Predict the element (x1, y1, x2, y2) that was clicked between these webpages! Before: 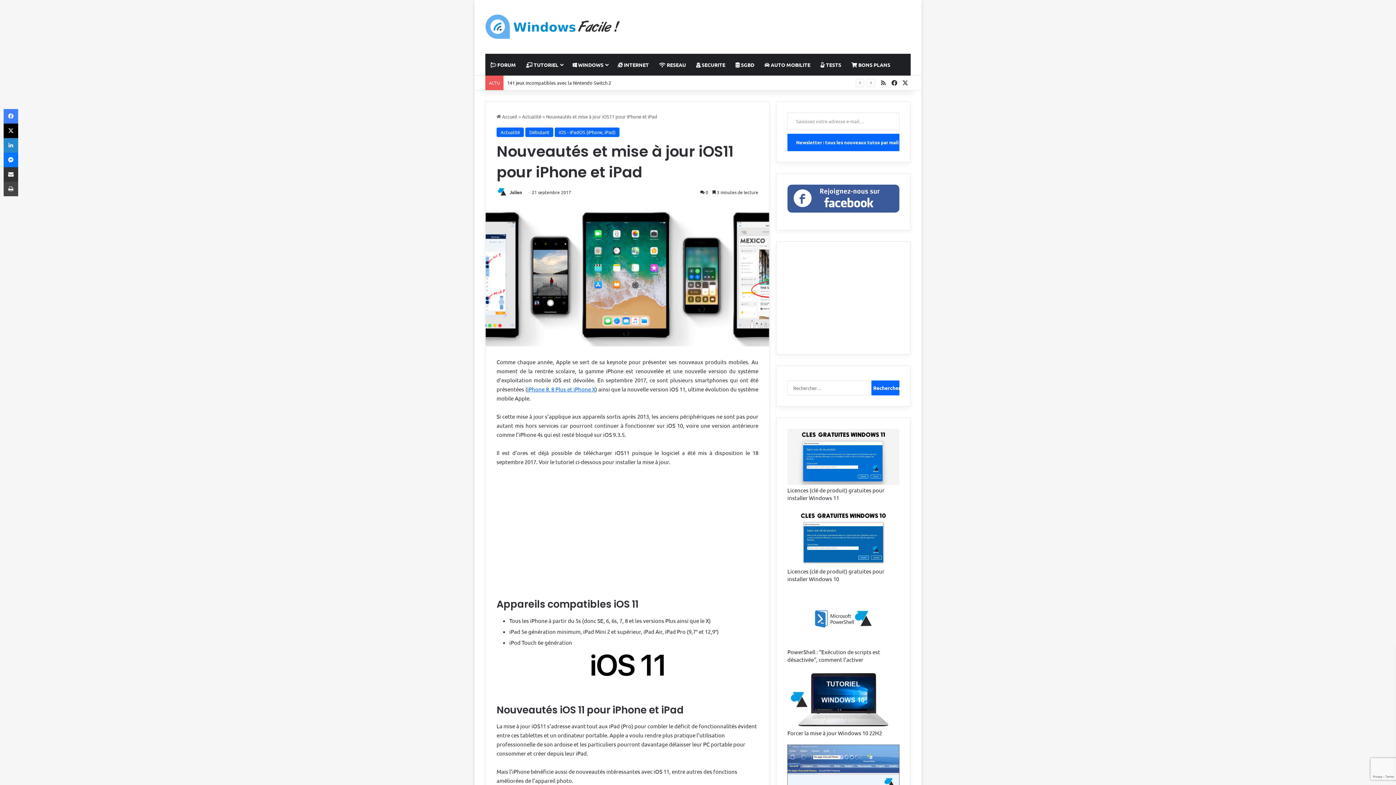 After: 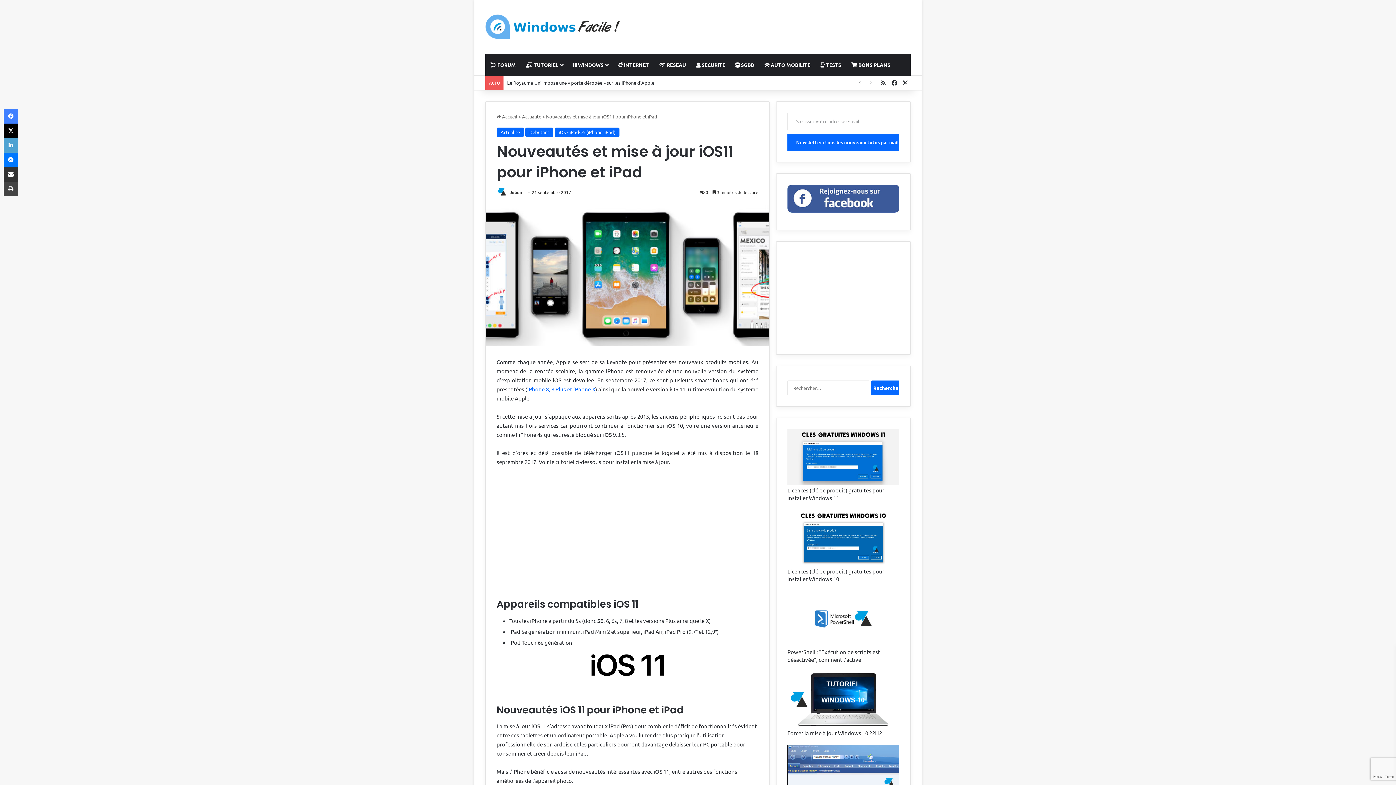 Action: bbox: (3, 138, 18, 152) label: Linkedin